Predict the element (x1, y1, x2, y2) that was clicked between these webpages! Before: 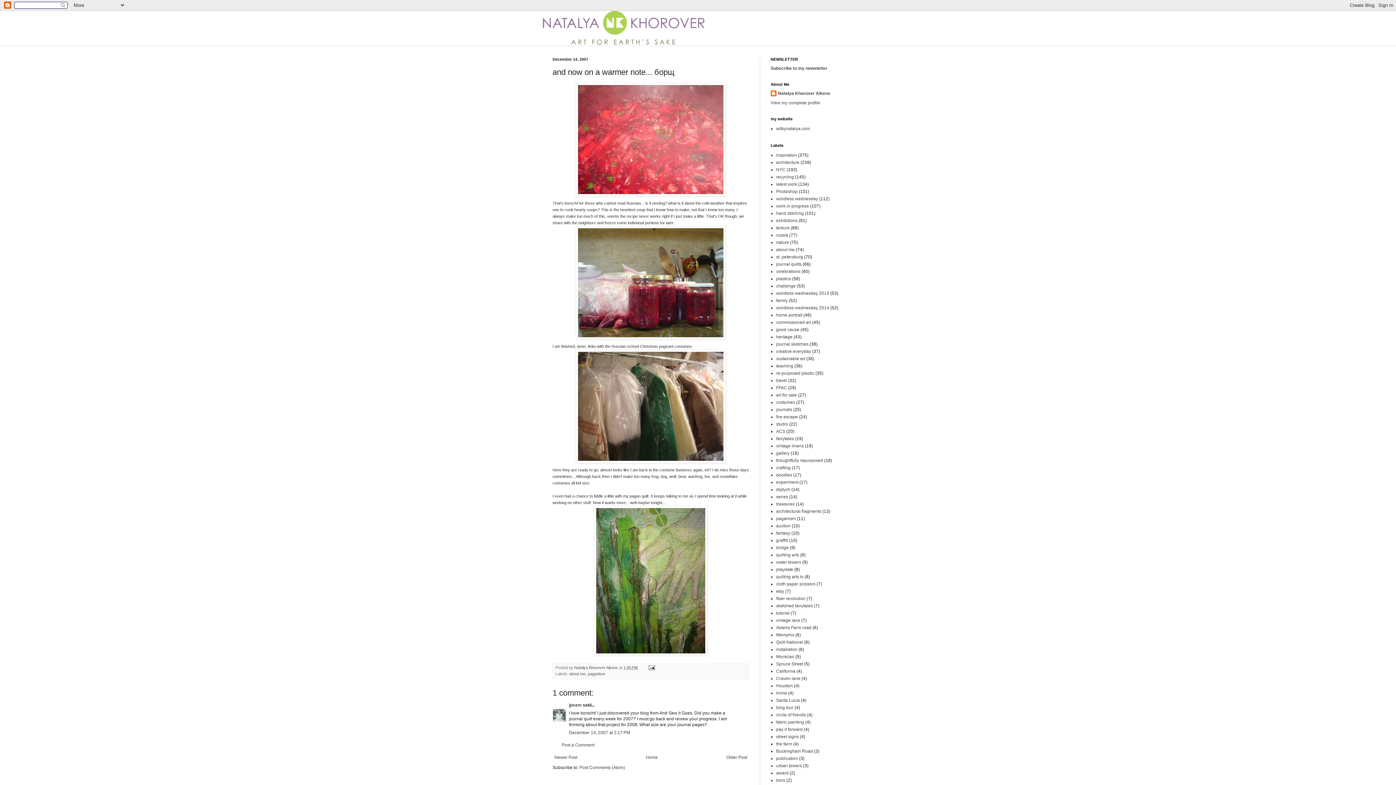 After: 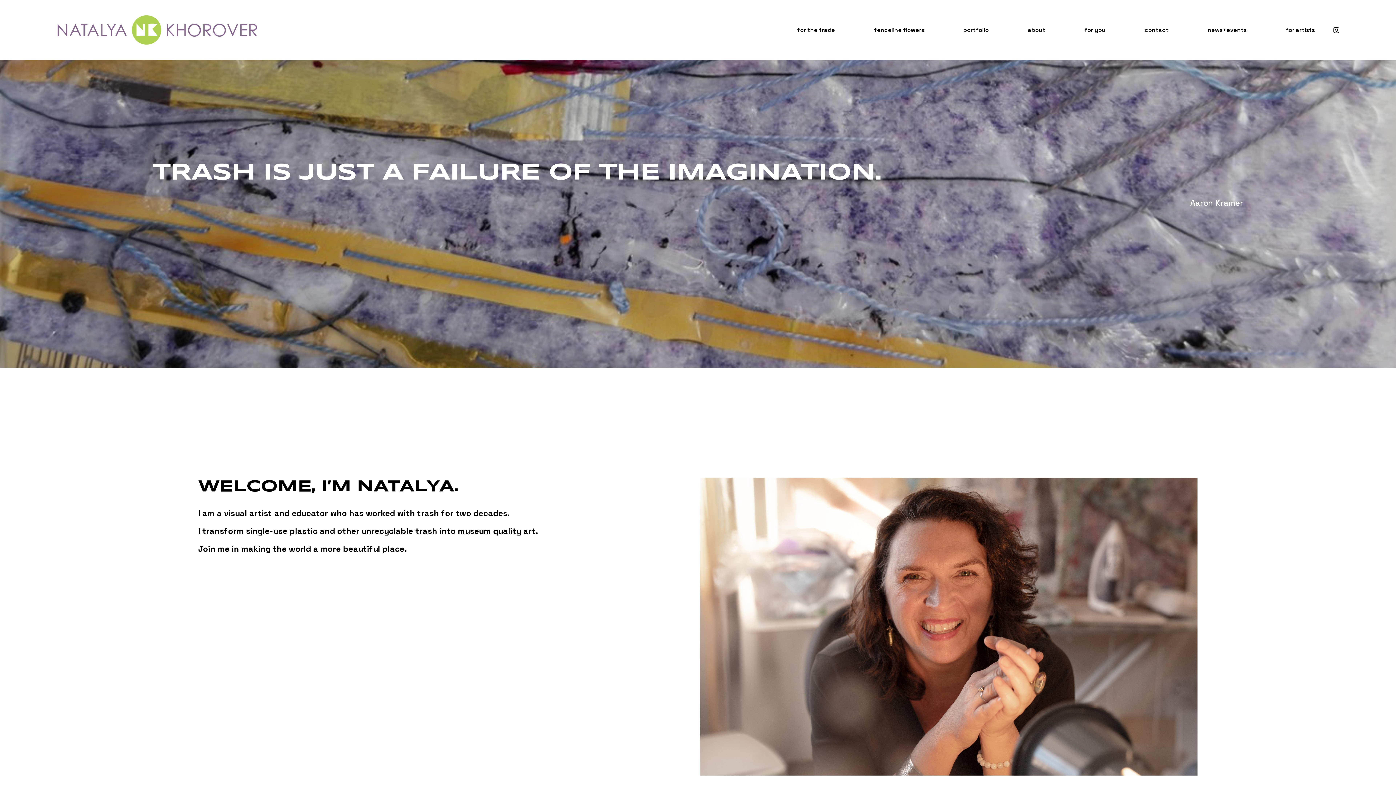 Action: label: artbynatalya.com bbox: (776, 126, 810, 131)